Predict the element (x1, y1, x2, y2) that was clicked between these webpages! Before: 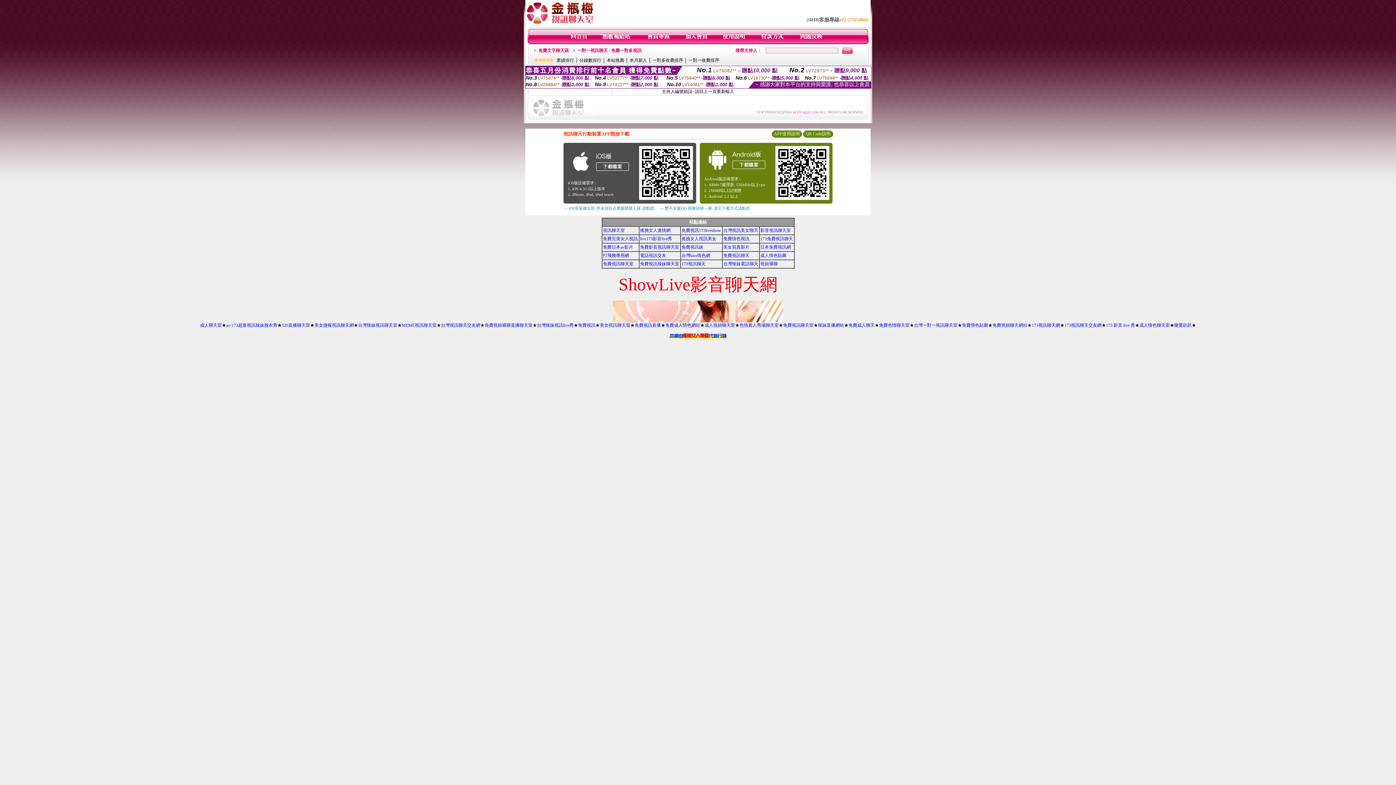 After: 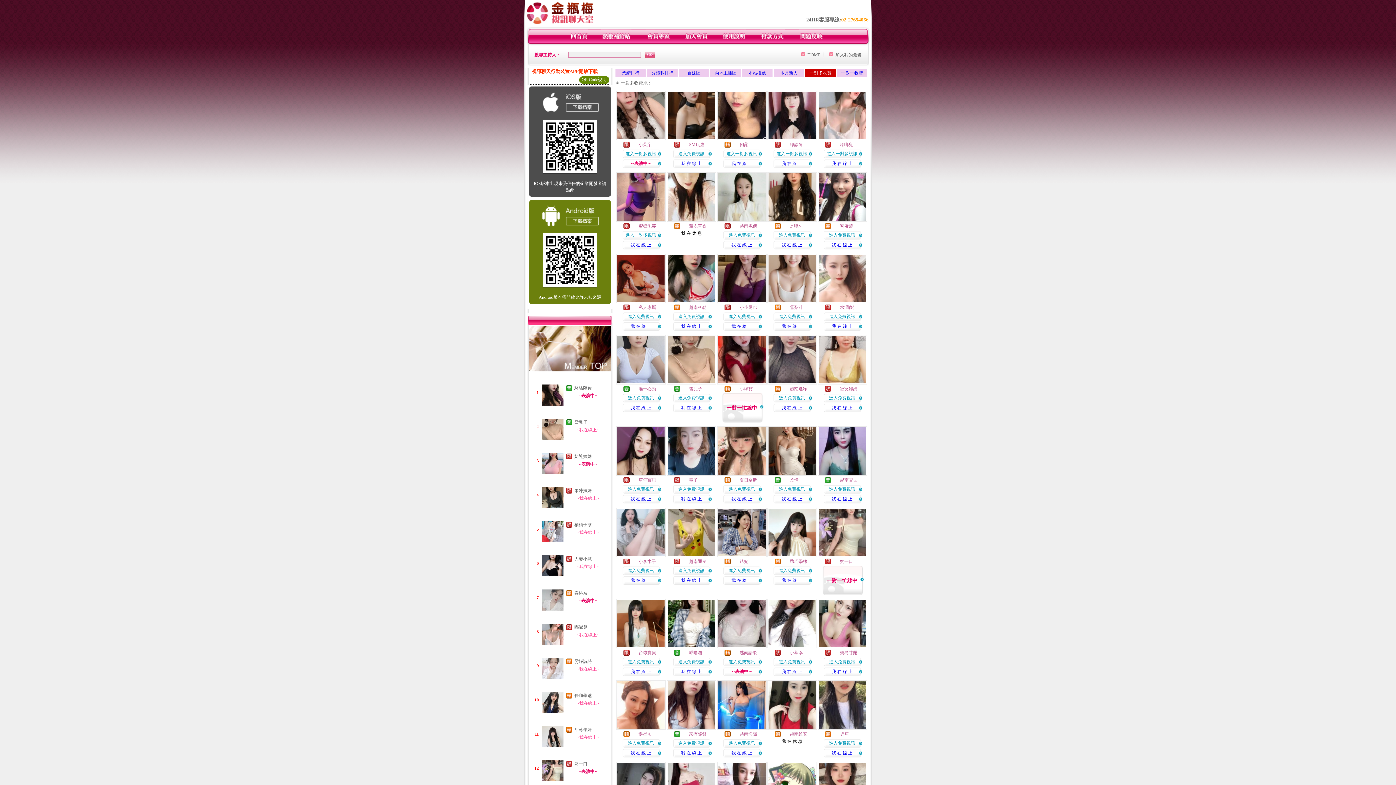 Action: label: 一對多收費排序 bbox: (652, 57, 683, 62)